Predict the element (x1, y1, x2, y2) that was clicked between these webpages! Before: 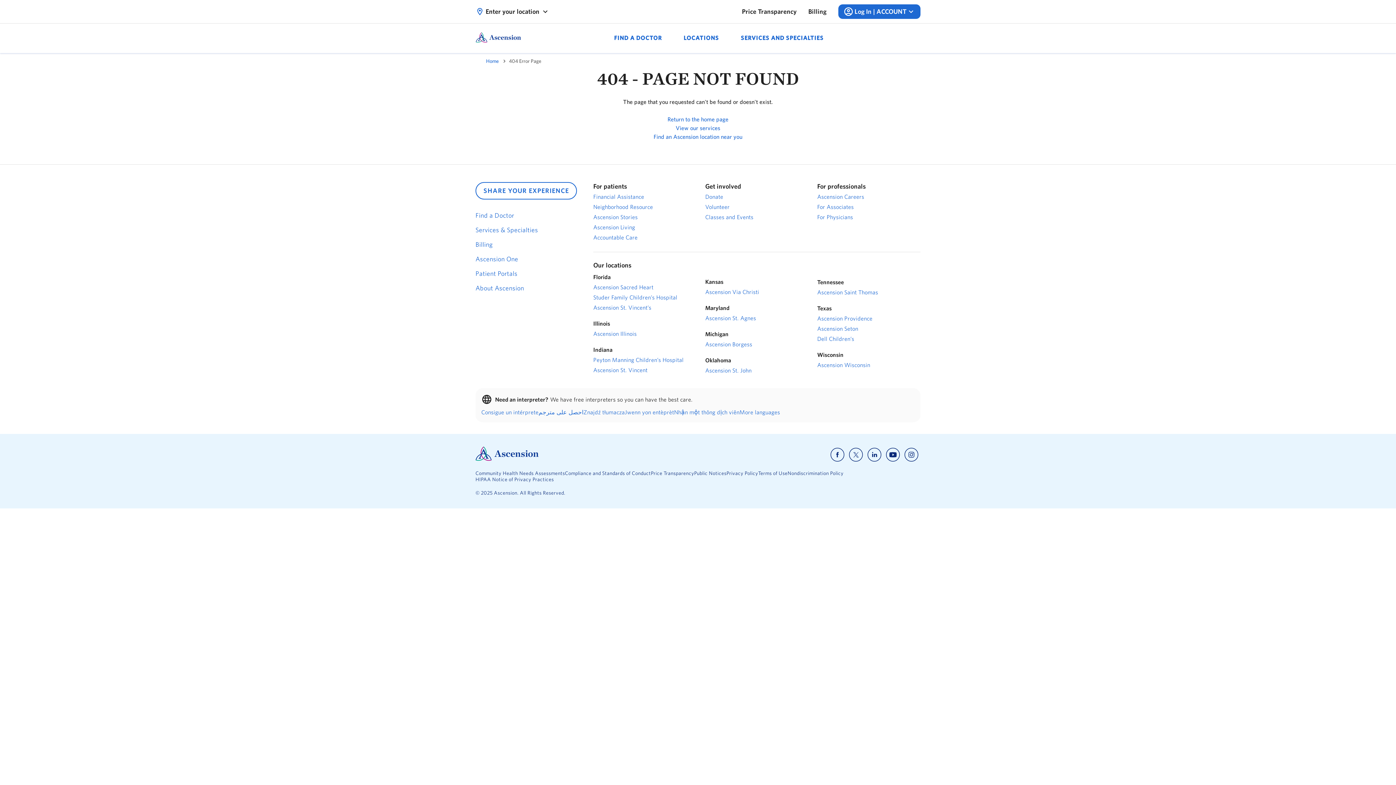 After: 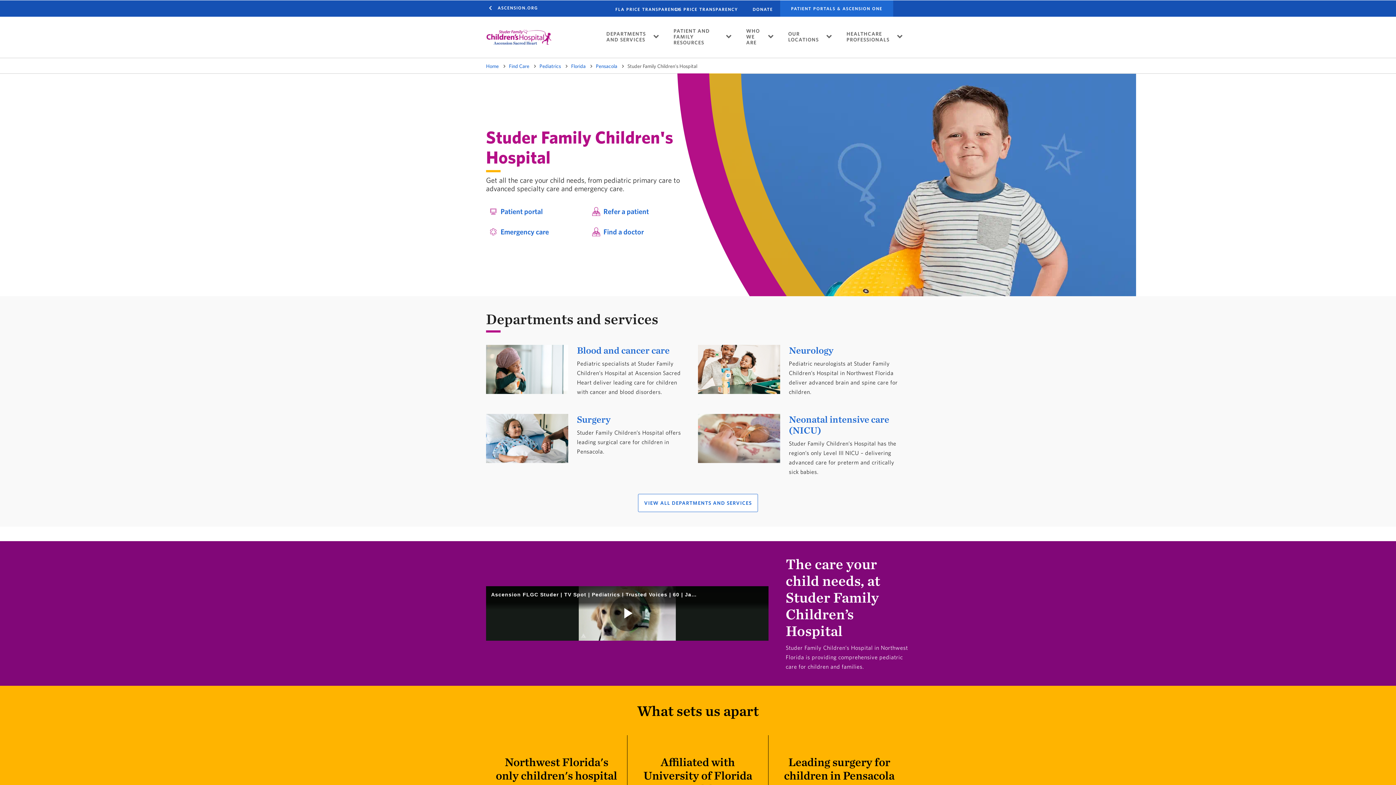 Action: label: Studer Family Children’s Hospital bbox: (593, 292, 696, 301)